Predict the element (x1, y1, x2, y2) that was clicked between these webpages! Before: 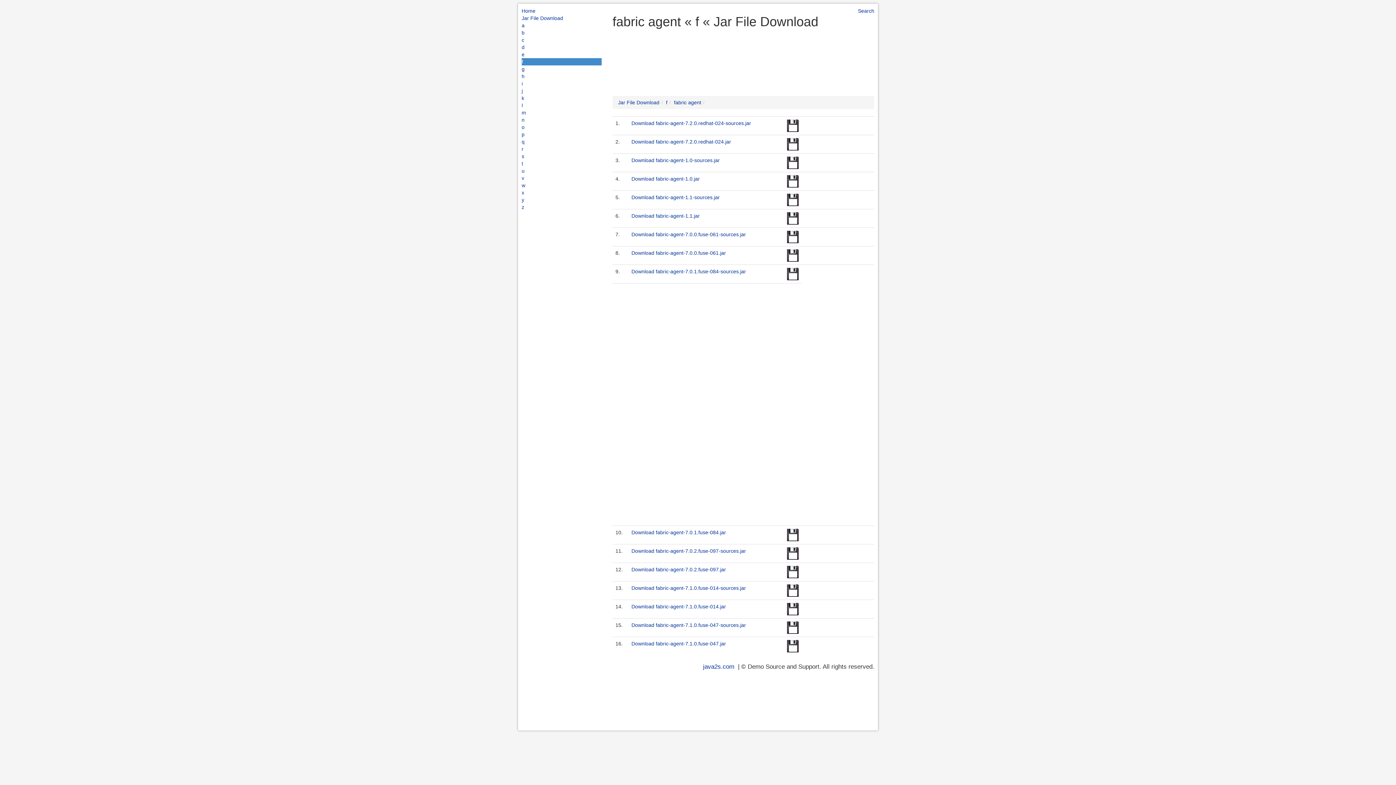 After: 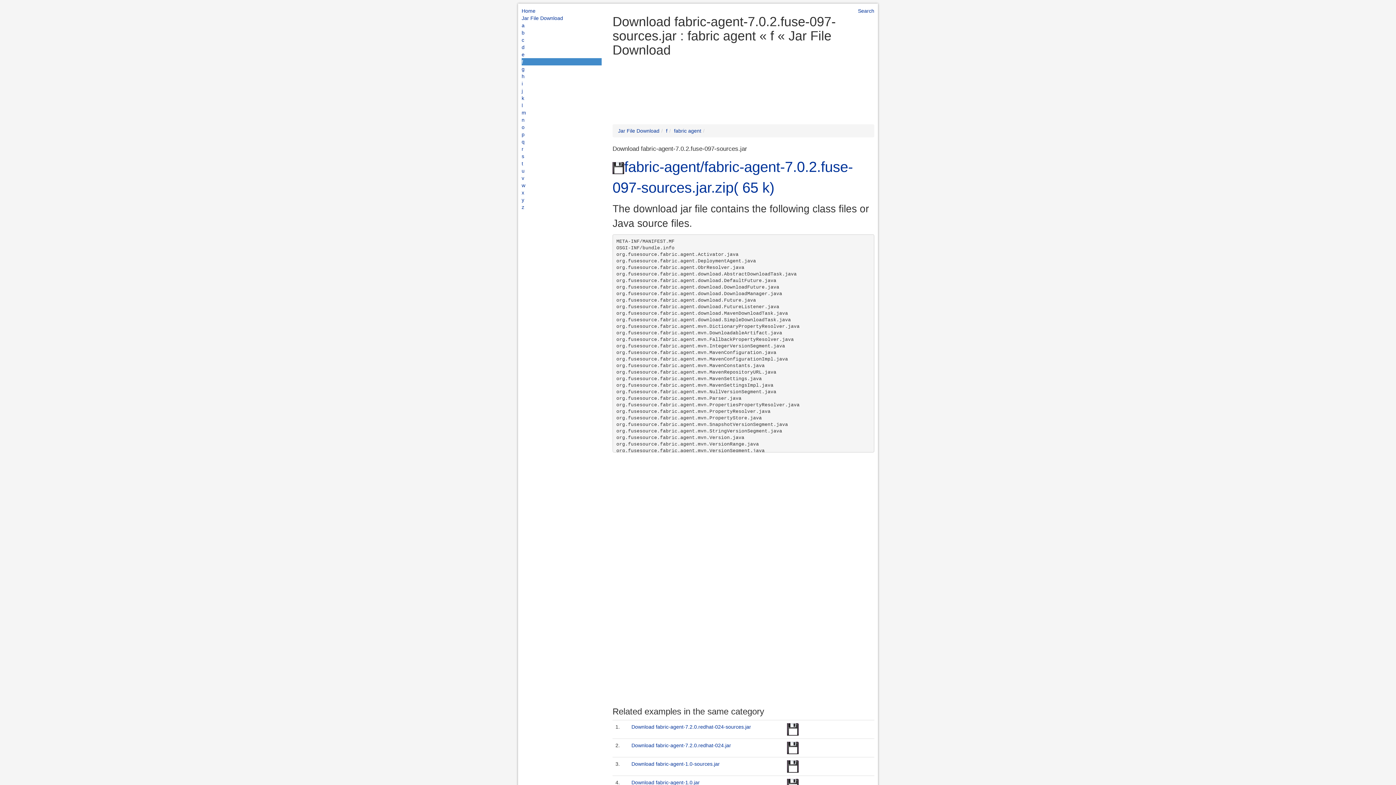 Action: label: Download fabric-agent-7.0.2.fuse-097-sources.jar bbox: (631, 548, 746, 554)